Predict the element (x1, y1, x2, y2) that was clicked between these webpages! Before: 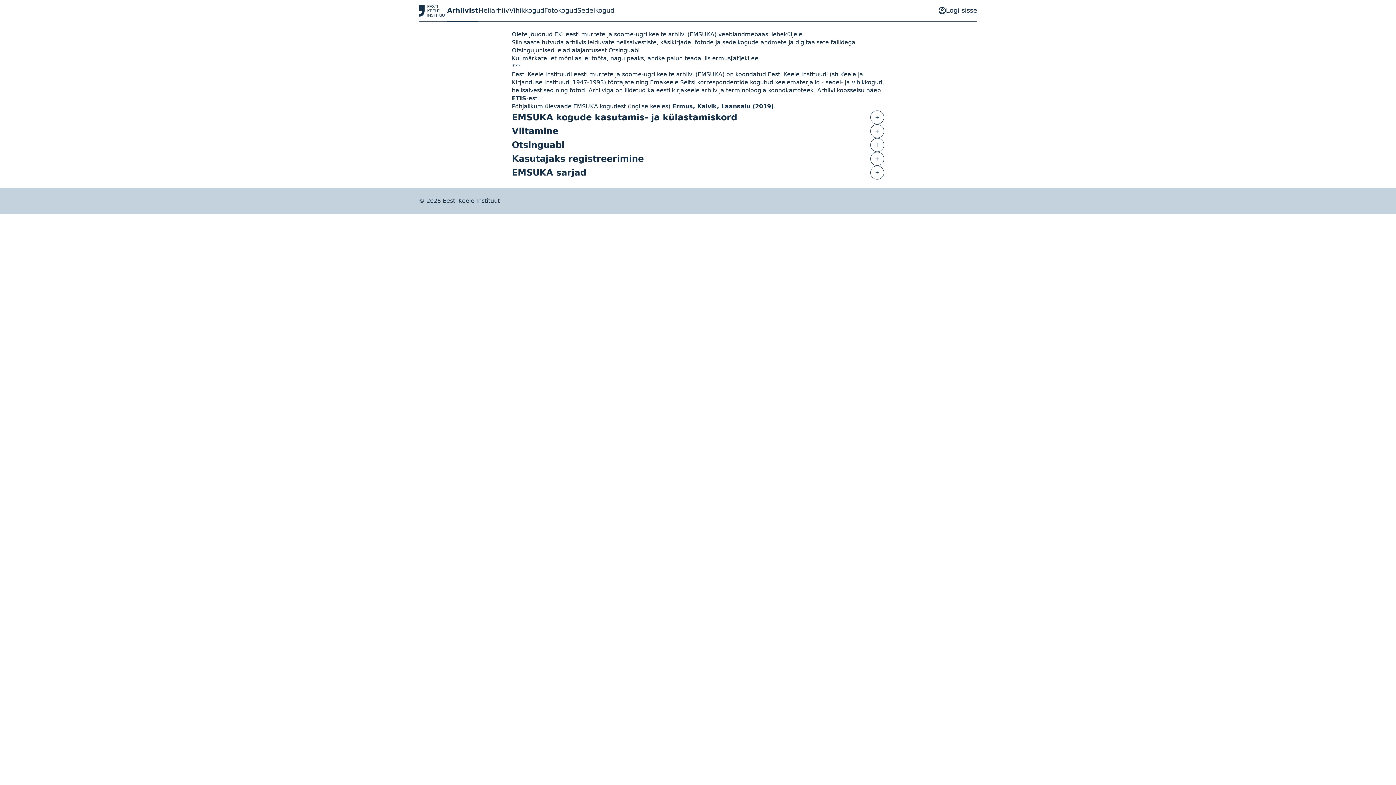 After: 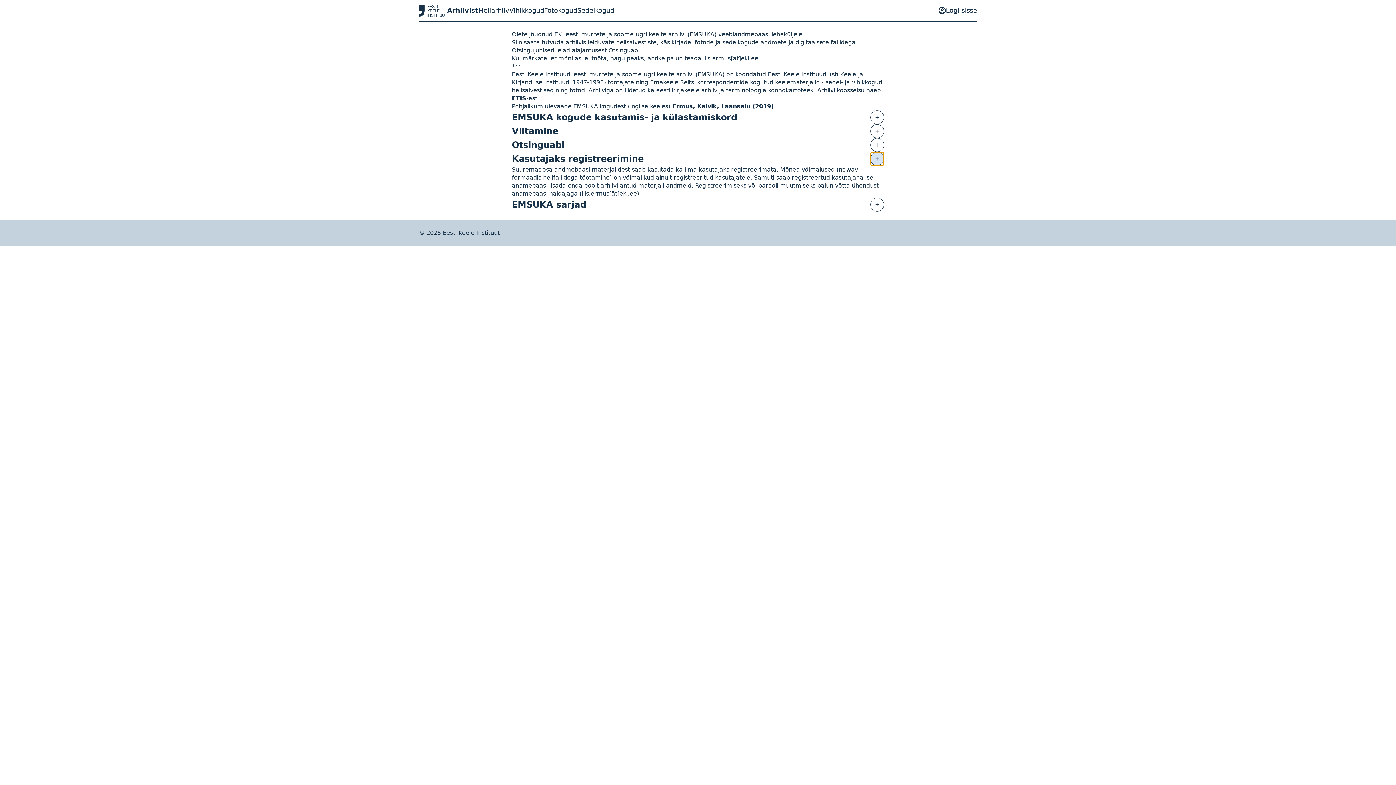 Action: bbox: (870, 152, 884, 165) label: Vaata viitamist